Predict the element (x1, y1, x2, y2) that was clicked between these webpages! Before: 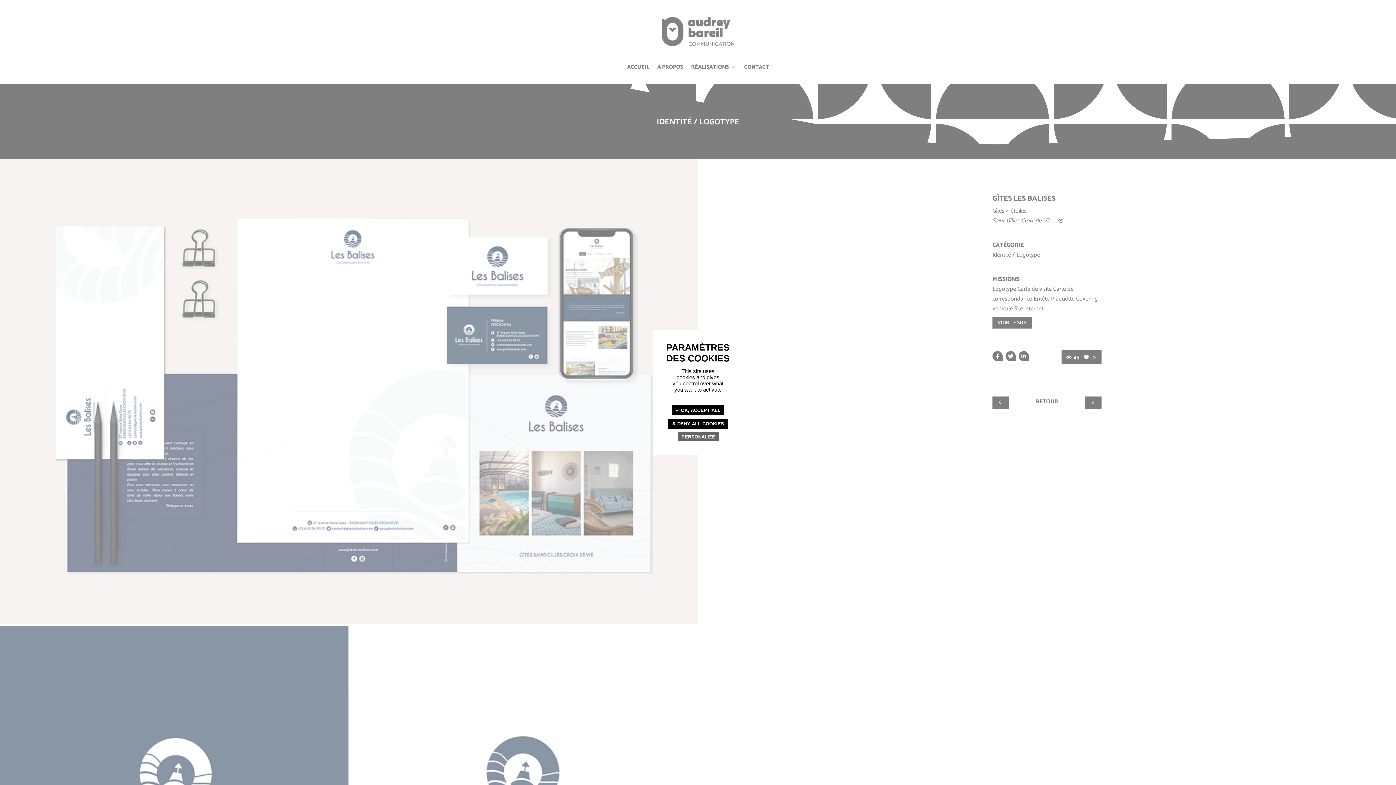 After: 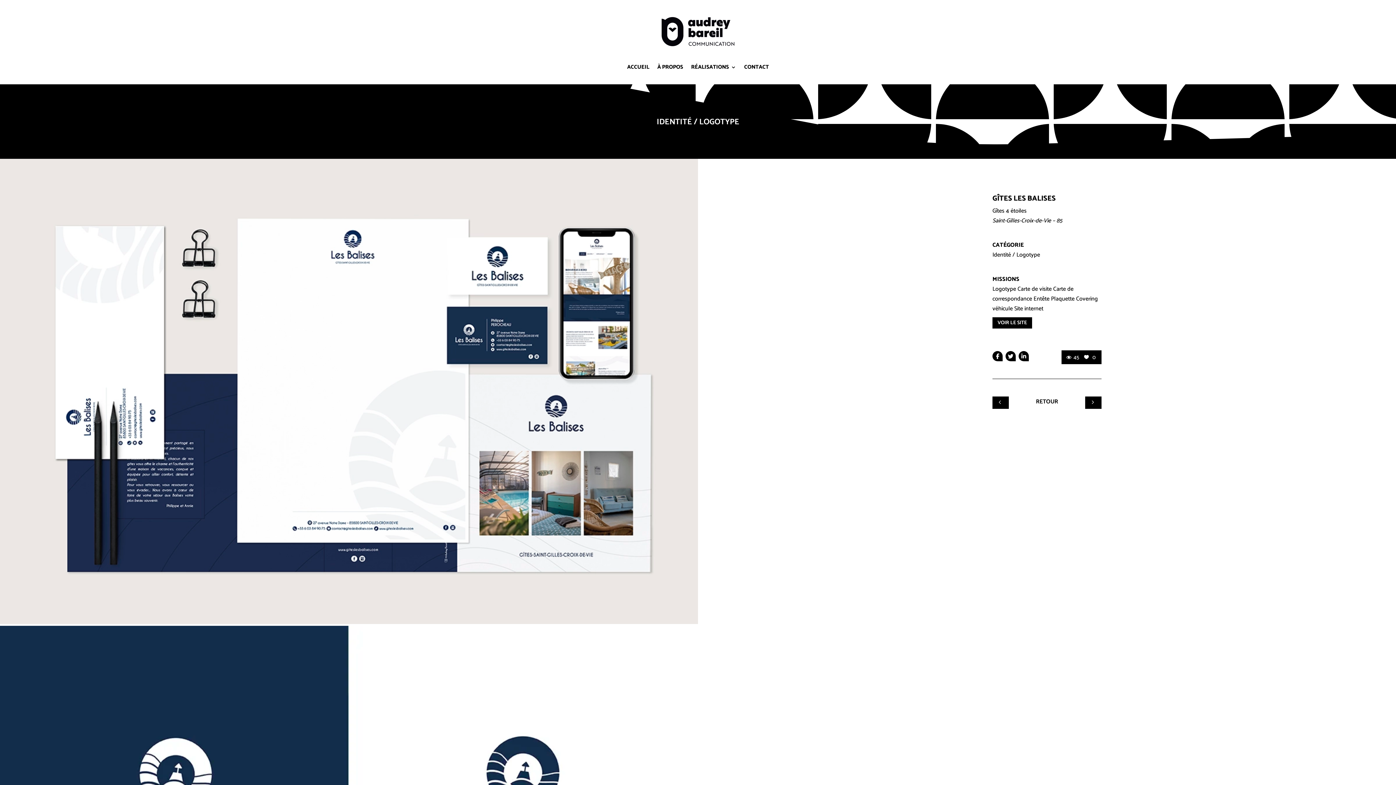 Action: label:  DENY ALL COOKIES bbox: (668, 419, 728, 428)